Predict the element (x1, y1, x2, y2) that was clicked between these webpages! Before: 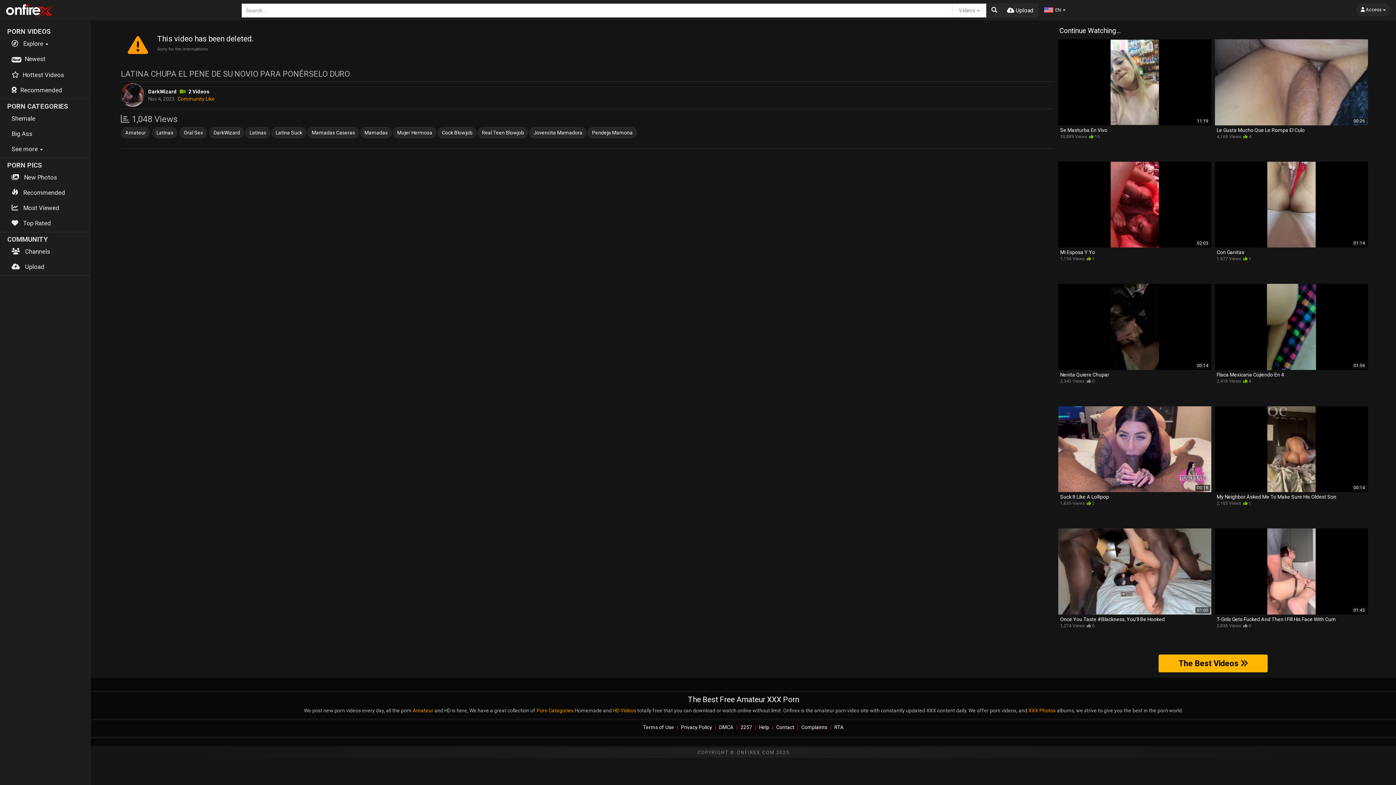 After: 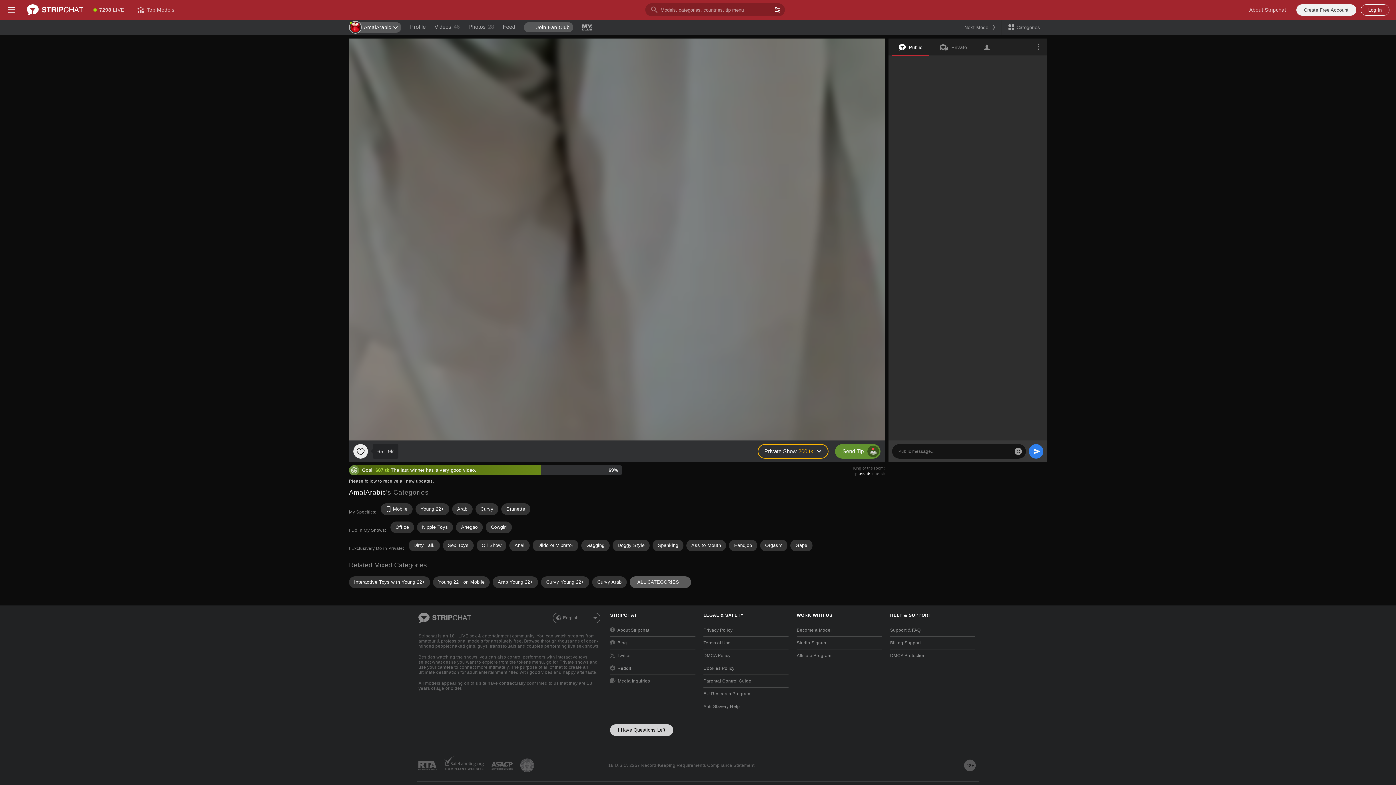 Action: bbox: (1028, 708, 1057, 713) label: XXX Photos 